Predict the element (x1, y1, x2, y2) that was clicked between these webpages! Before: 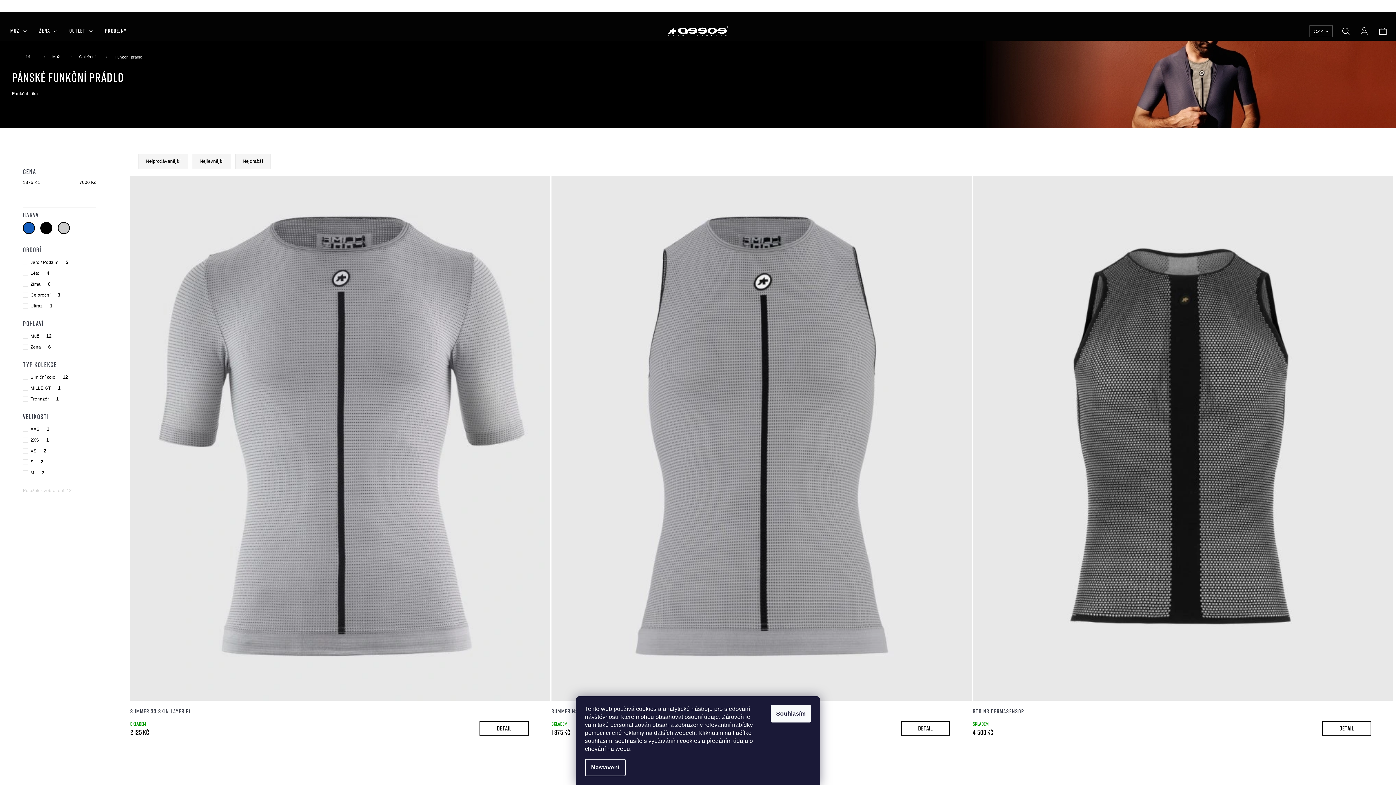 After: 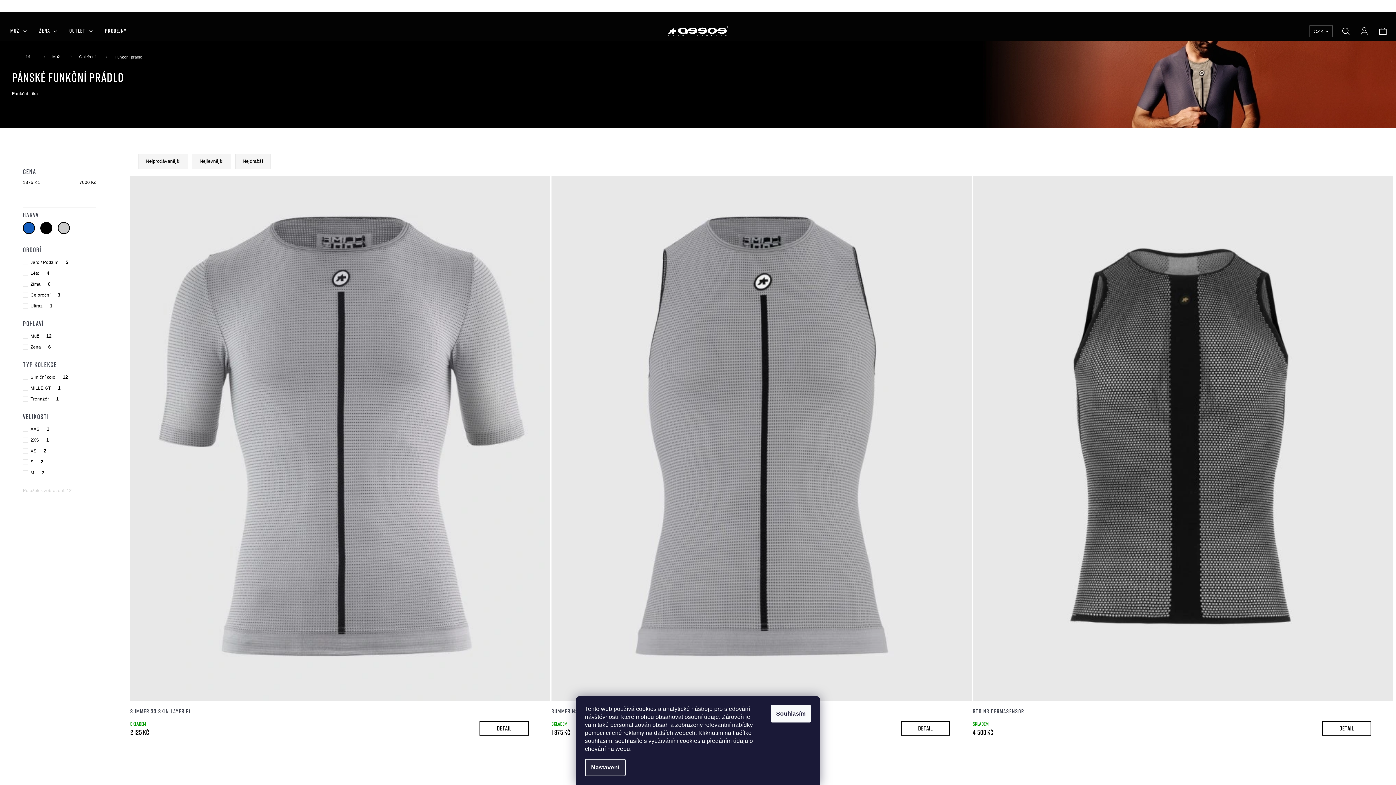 Action: label: Nastavení bbox: (585, 759, 625, 776)